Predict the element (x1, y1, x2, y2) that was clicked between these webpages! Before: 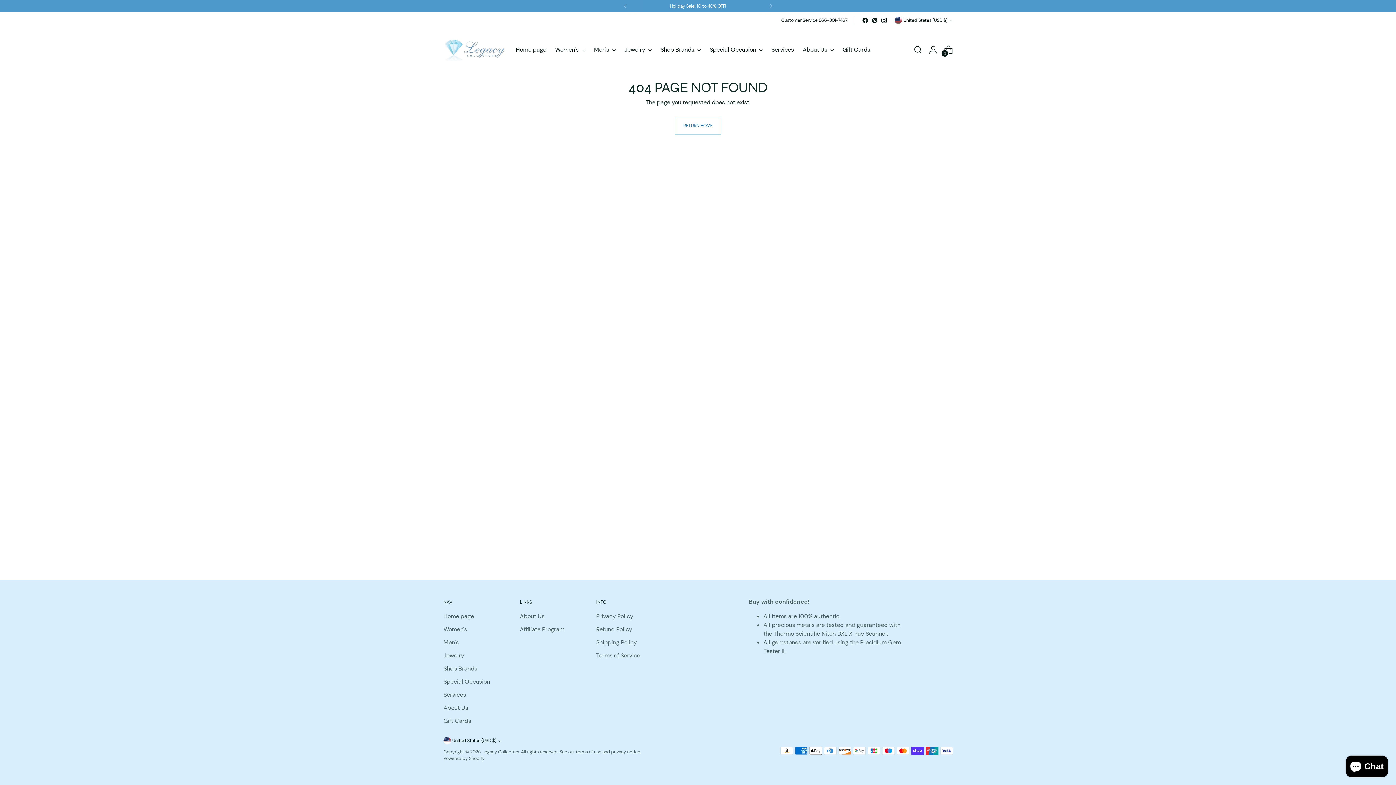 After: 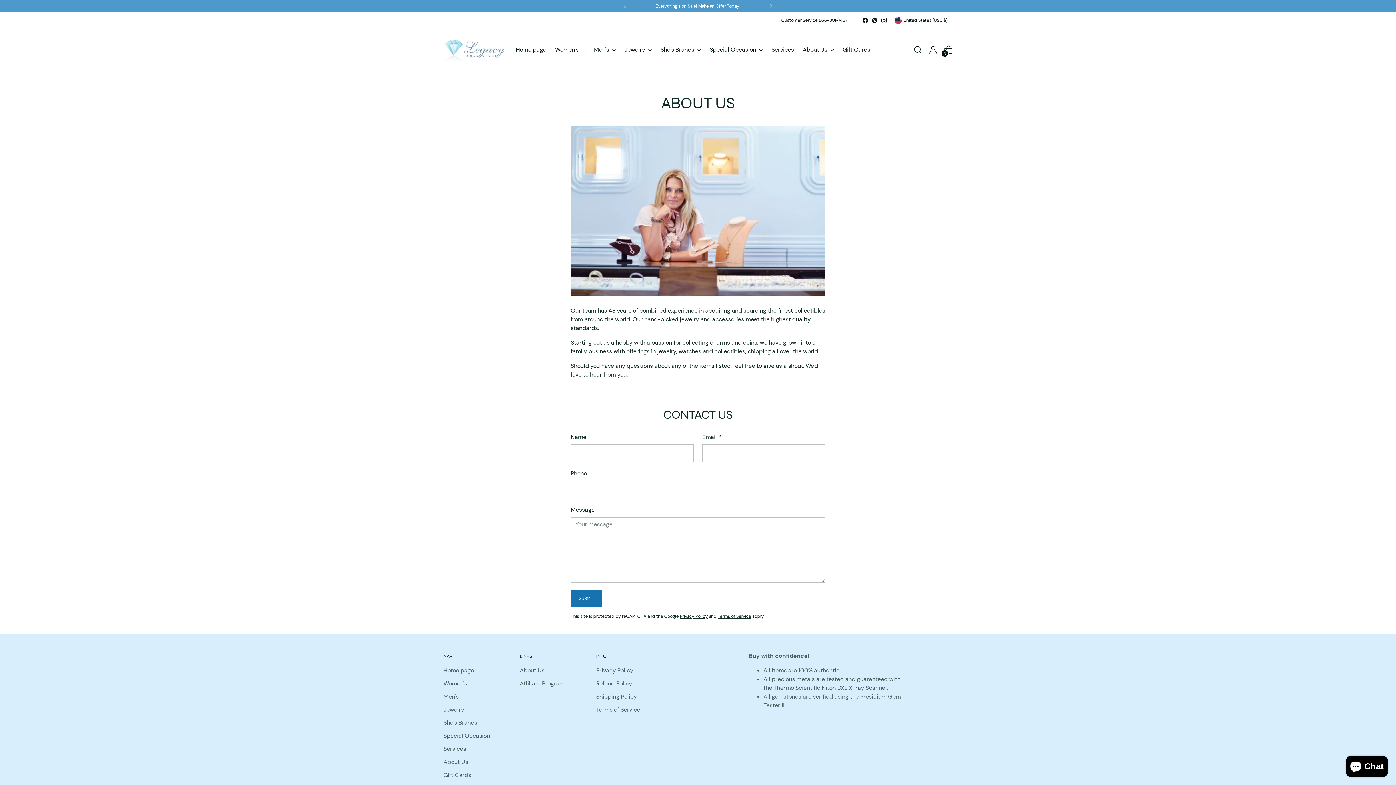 Action: label: About Us bbox: (802, 45, 827, 54)